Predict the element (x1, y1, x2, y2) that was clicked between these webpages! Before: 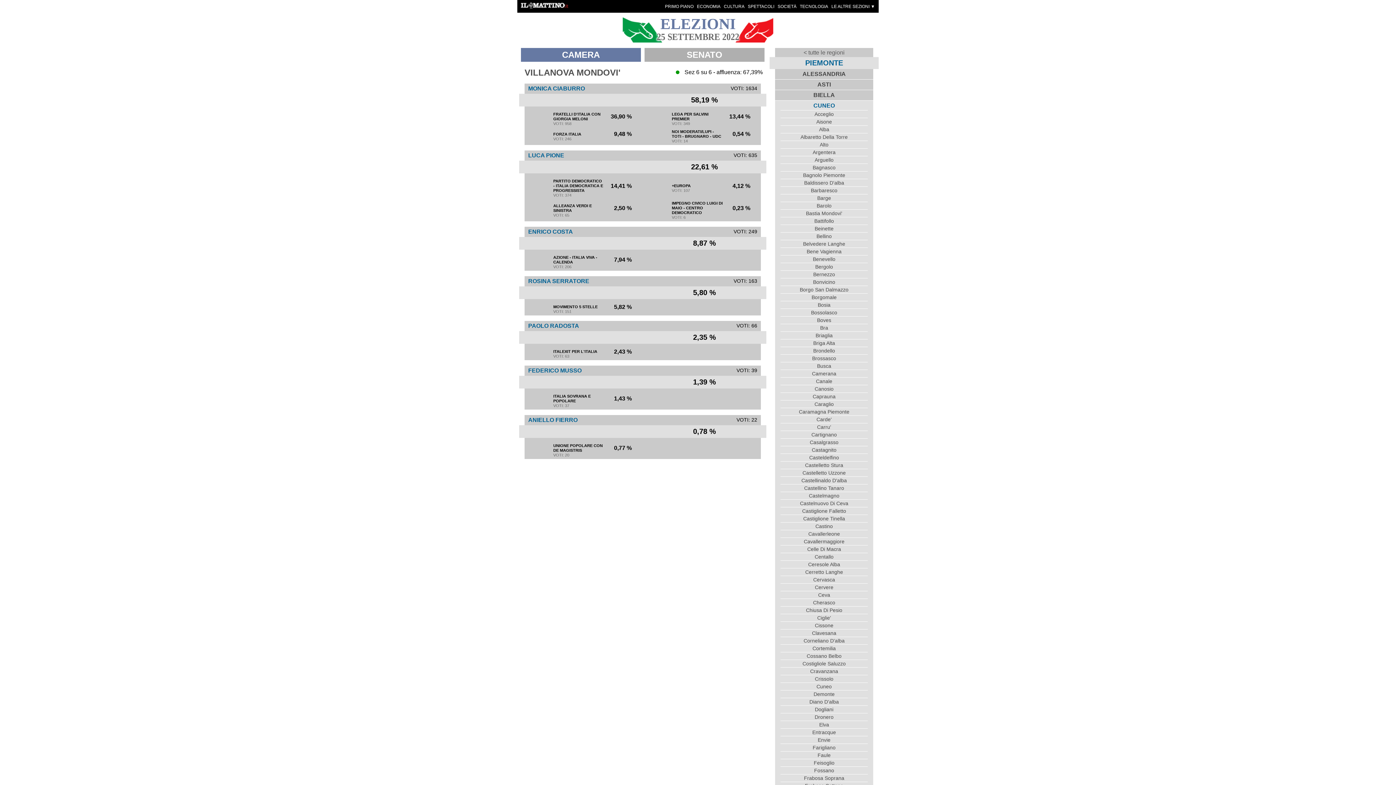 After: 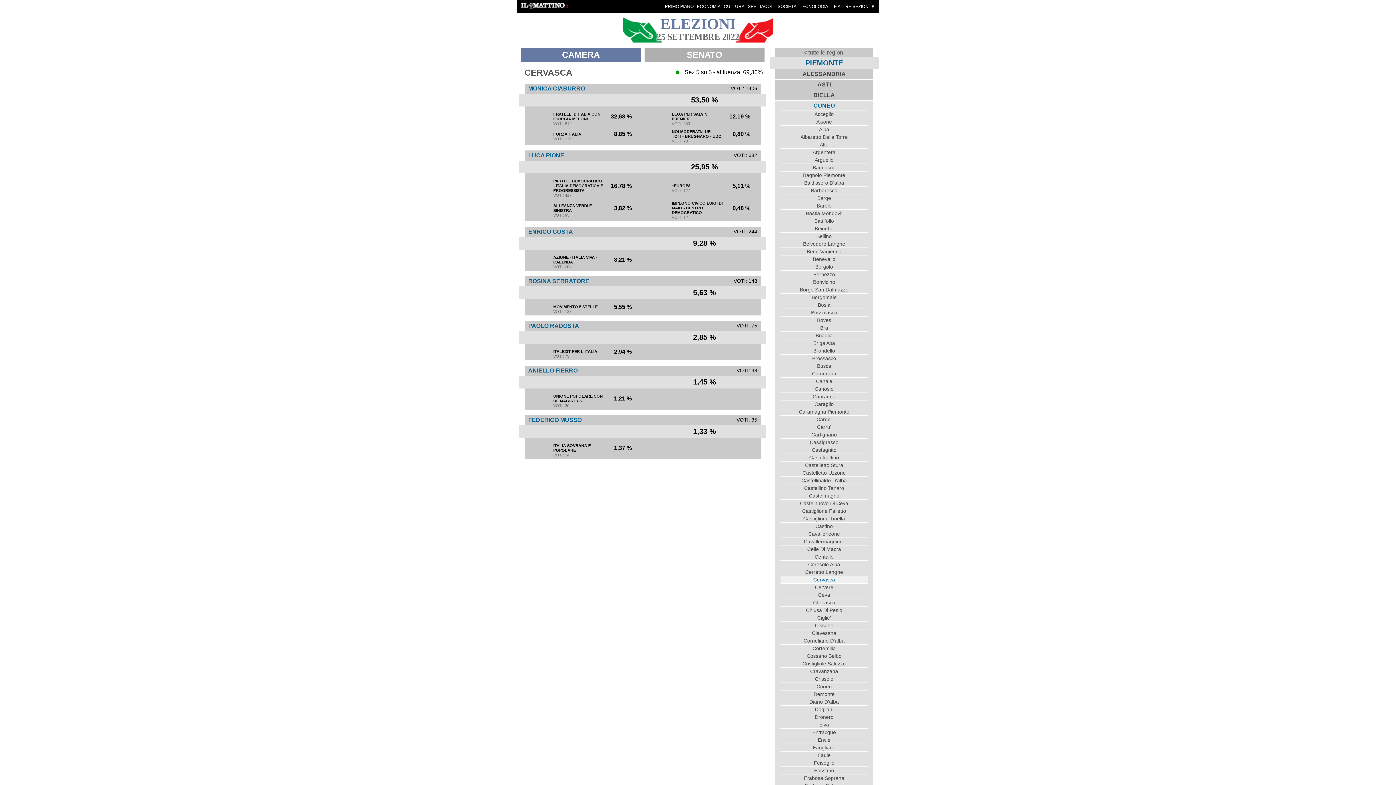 Action: bbox: (780, 576, 868, 583) label: Cervasca